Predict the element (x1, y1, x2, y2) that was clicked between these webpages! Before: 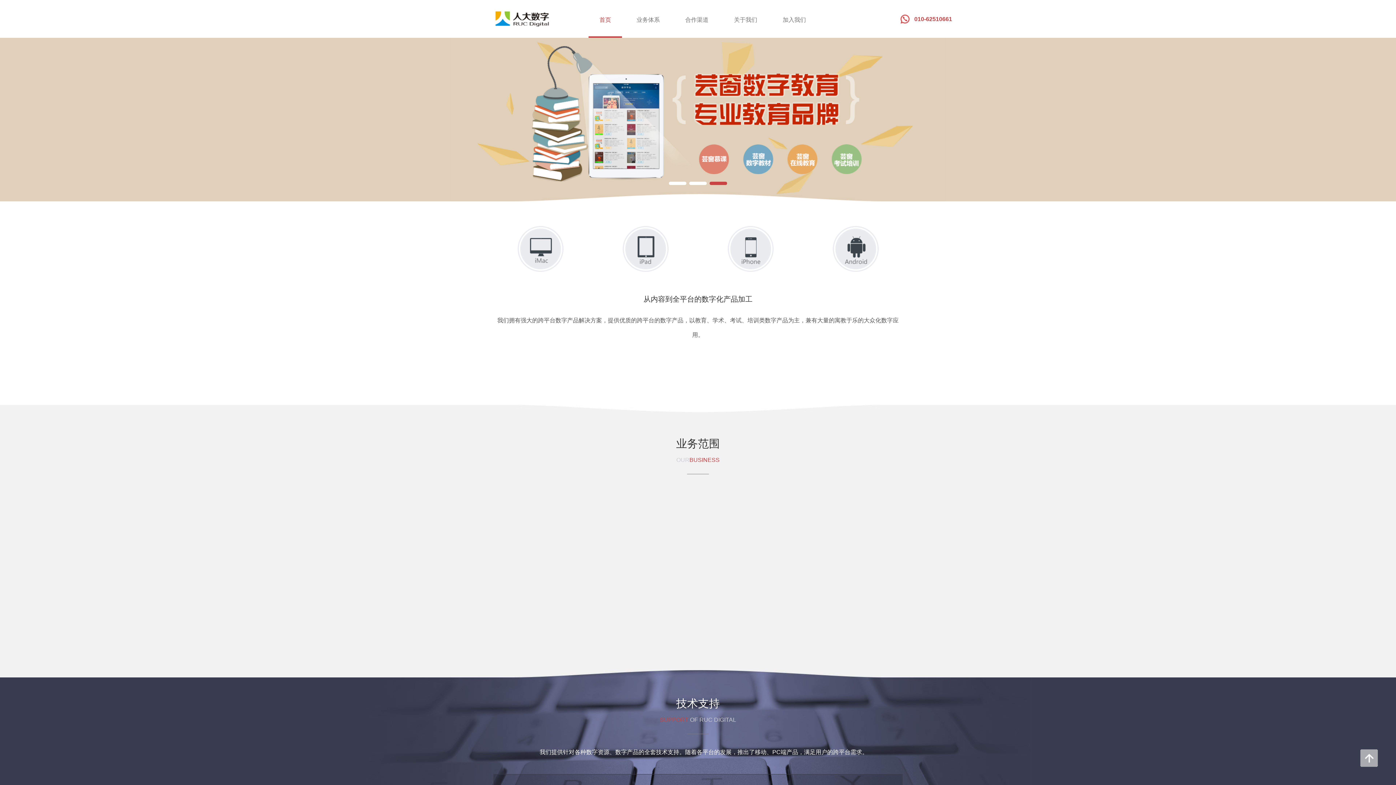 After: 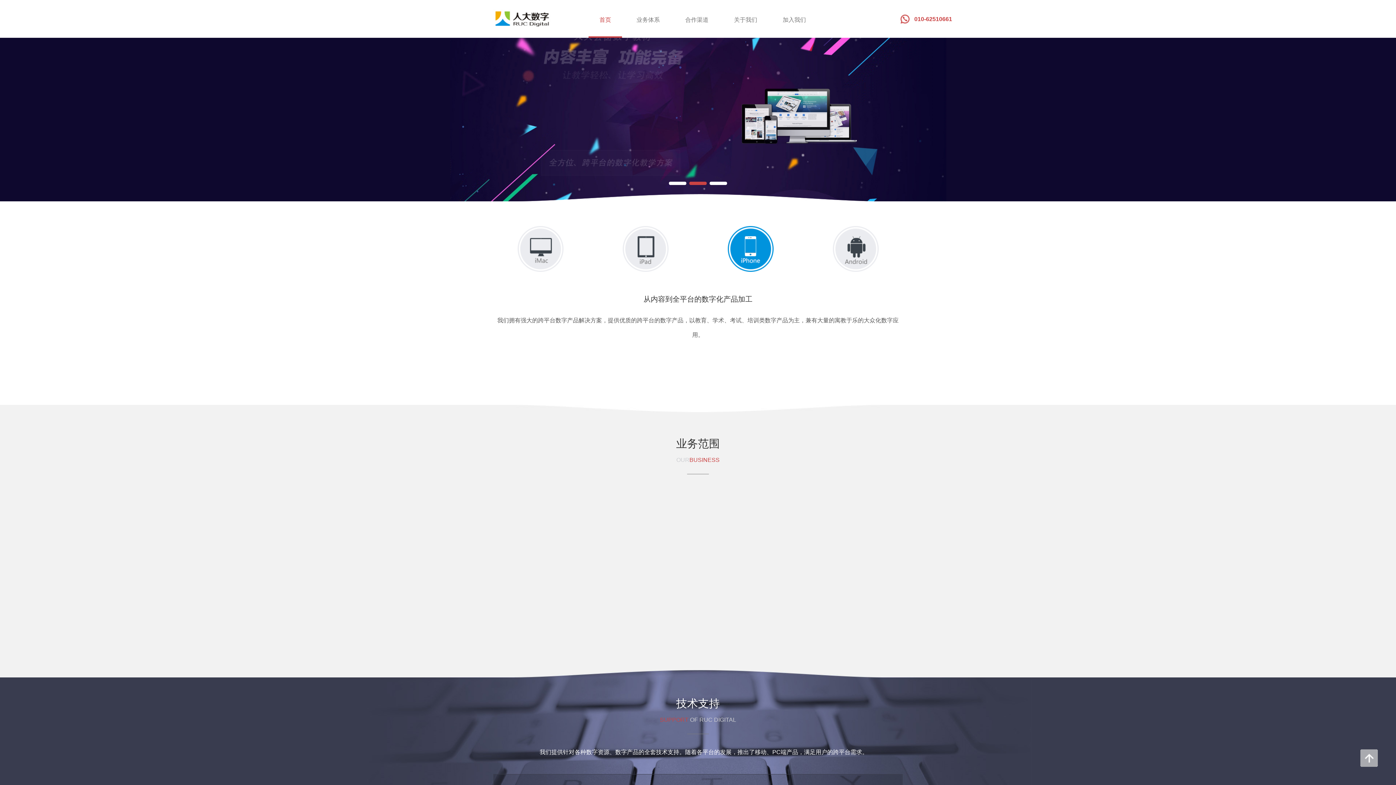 Action: bbox: (727, 226, 773, 272)